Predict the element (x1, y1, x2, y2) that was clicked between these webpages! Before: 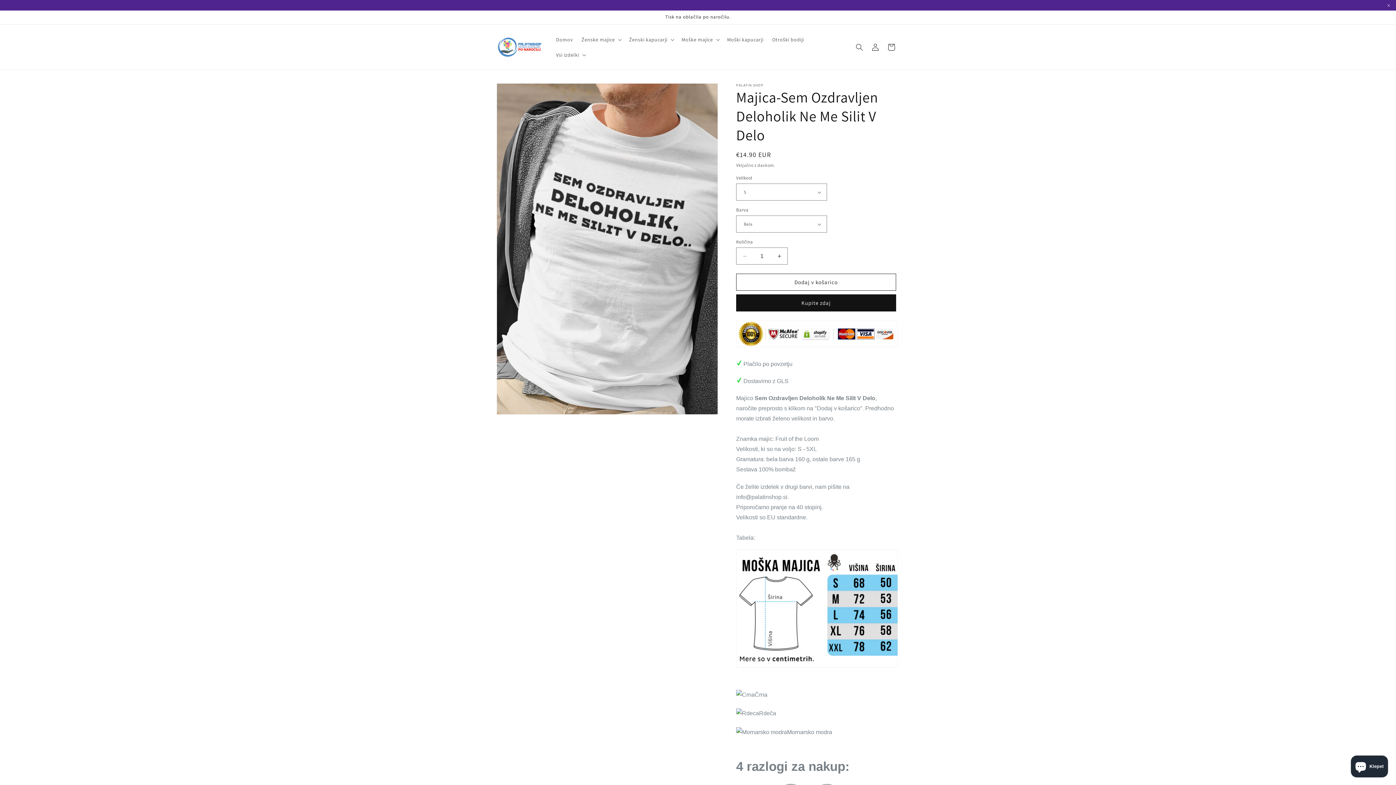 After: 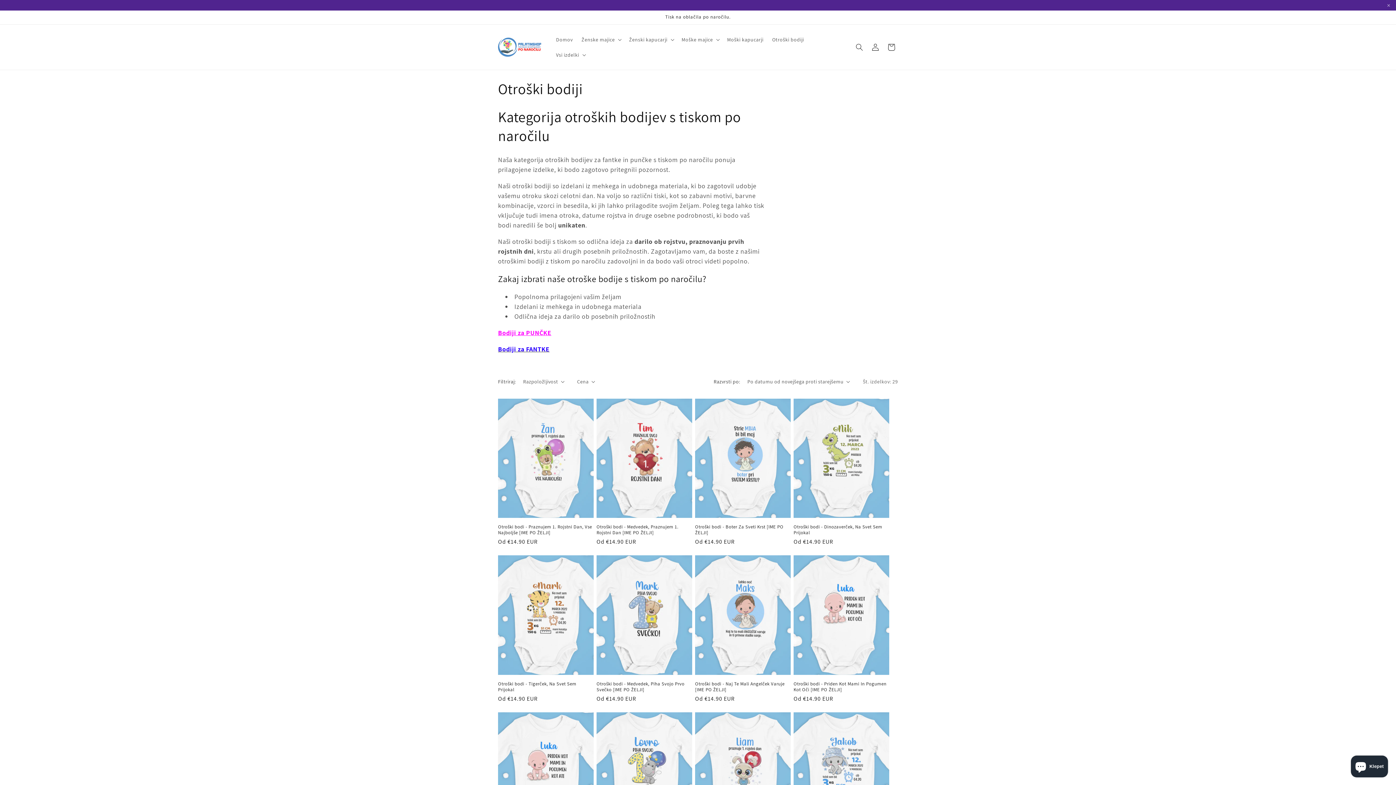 Action: label: Otroški bodiji bbox: (768, 32, 808, 47)